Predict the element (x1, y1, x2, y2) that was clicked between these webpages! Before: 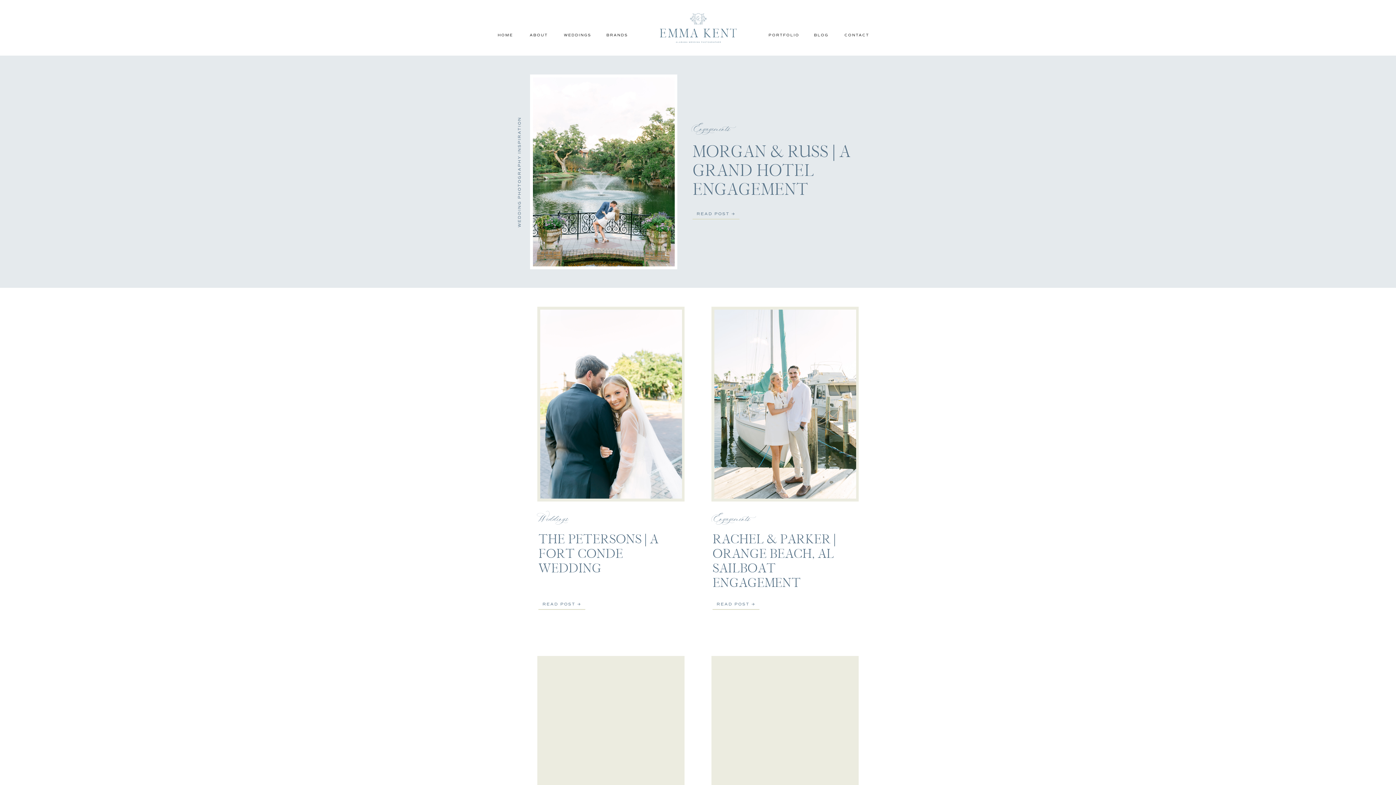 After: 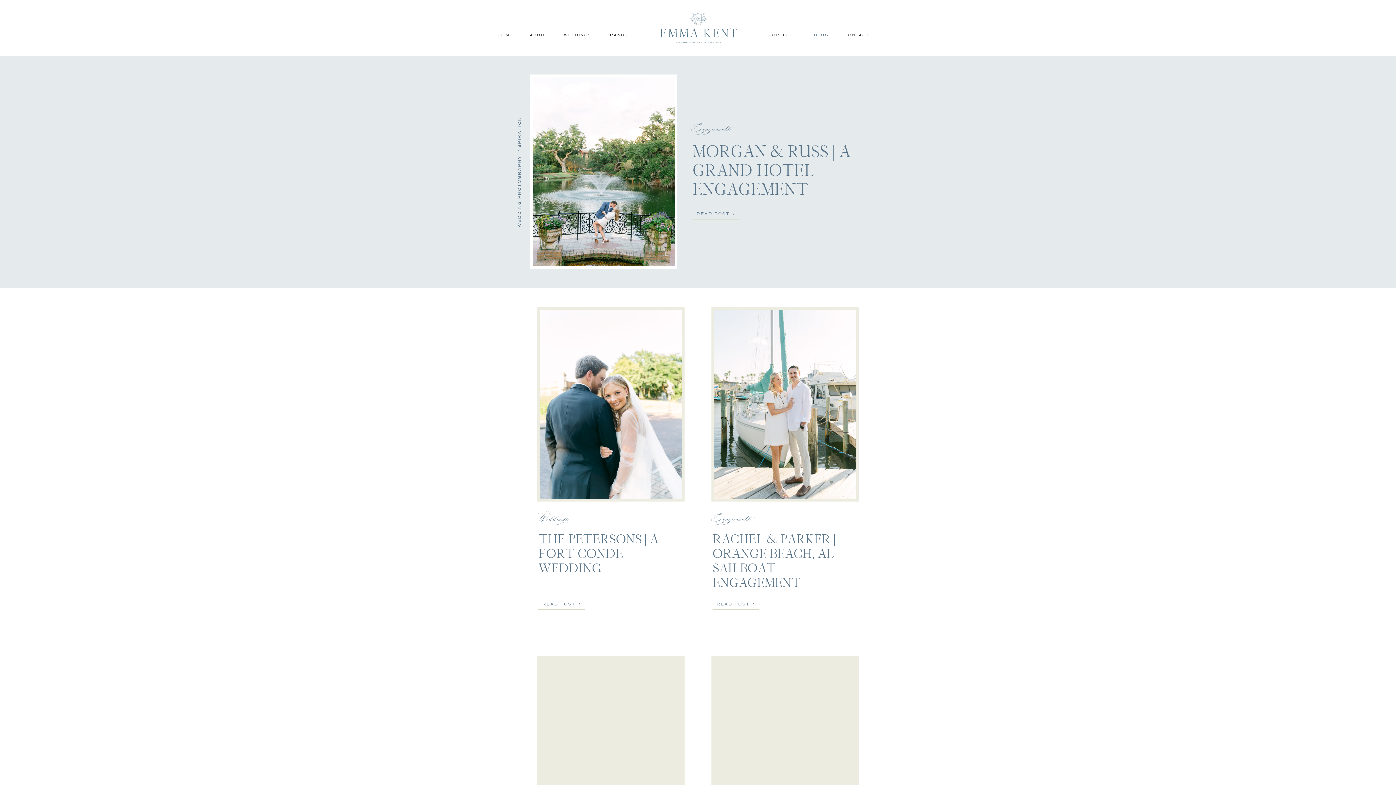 Action: label: BLOG bbox: (814, 32, 830, 38)